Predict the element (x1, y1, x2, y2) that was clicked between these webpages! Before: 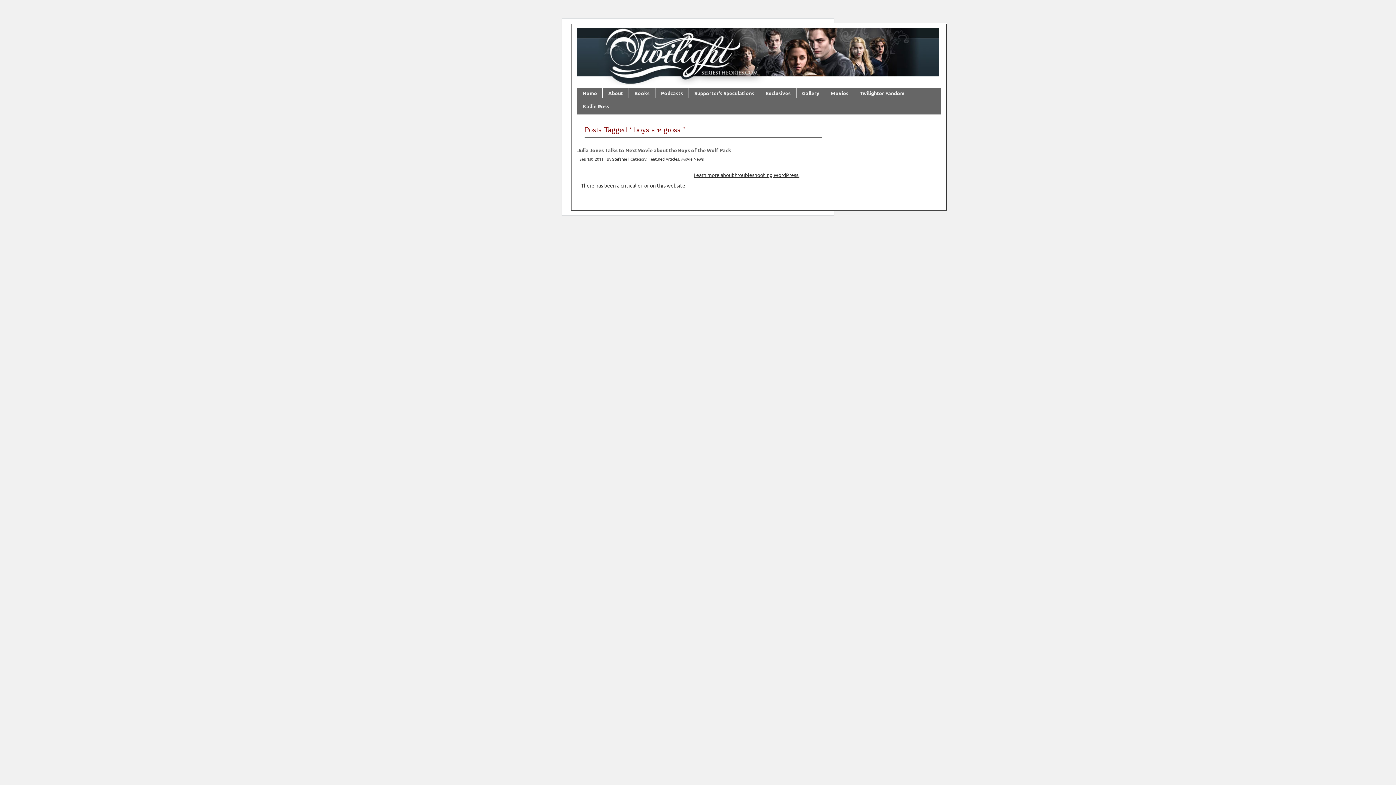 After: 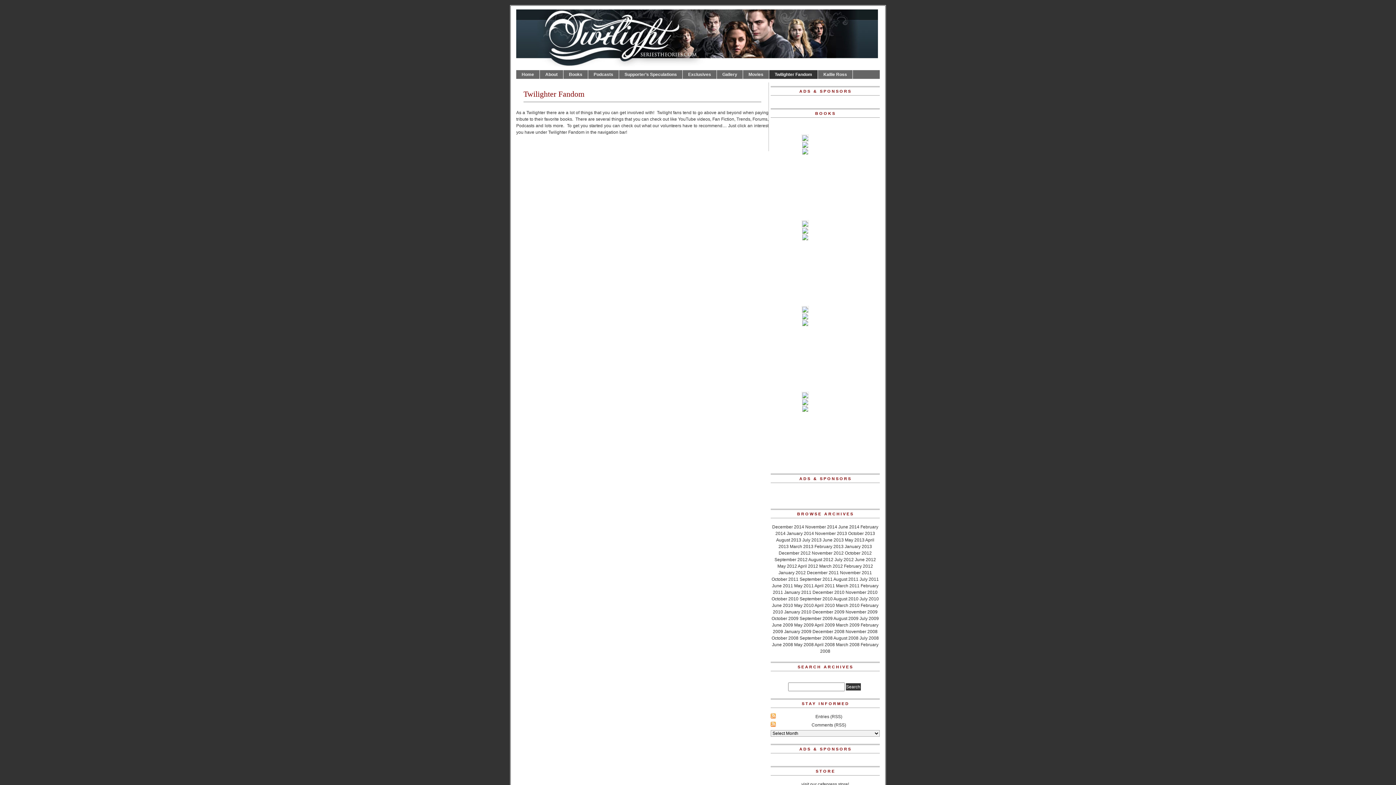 Action: bbox: (854, 88, 910, 97) label: Twilighter Fandom